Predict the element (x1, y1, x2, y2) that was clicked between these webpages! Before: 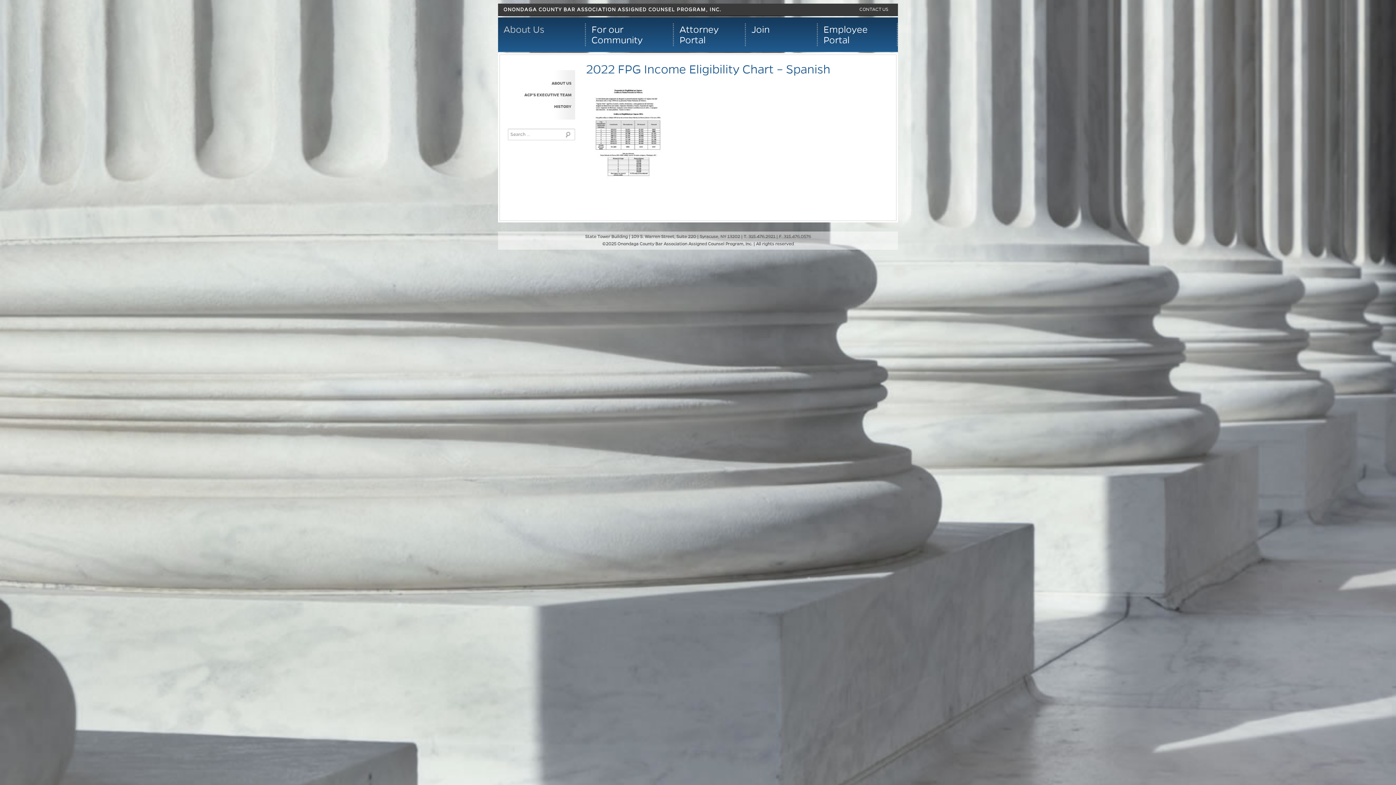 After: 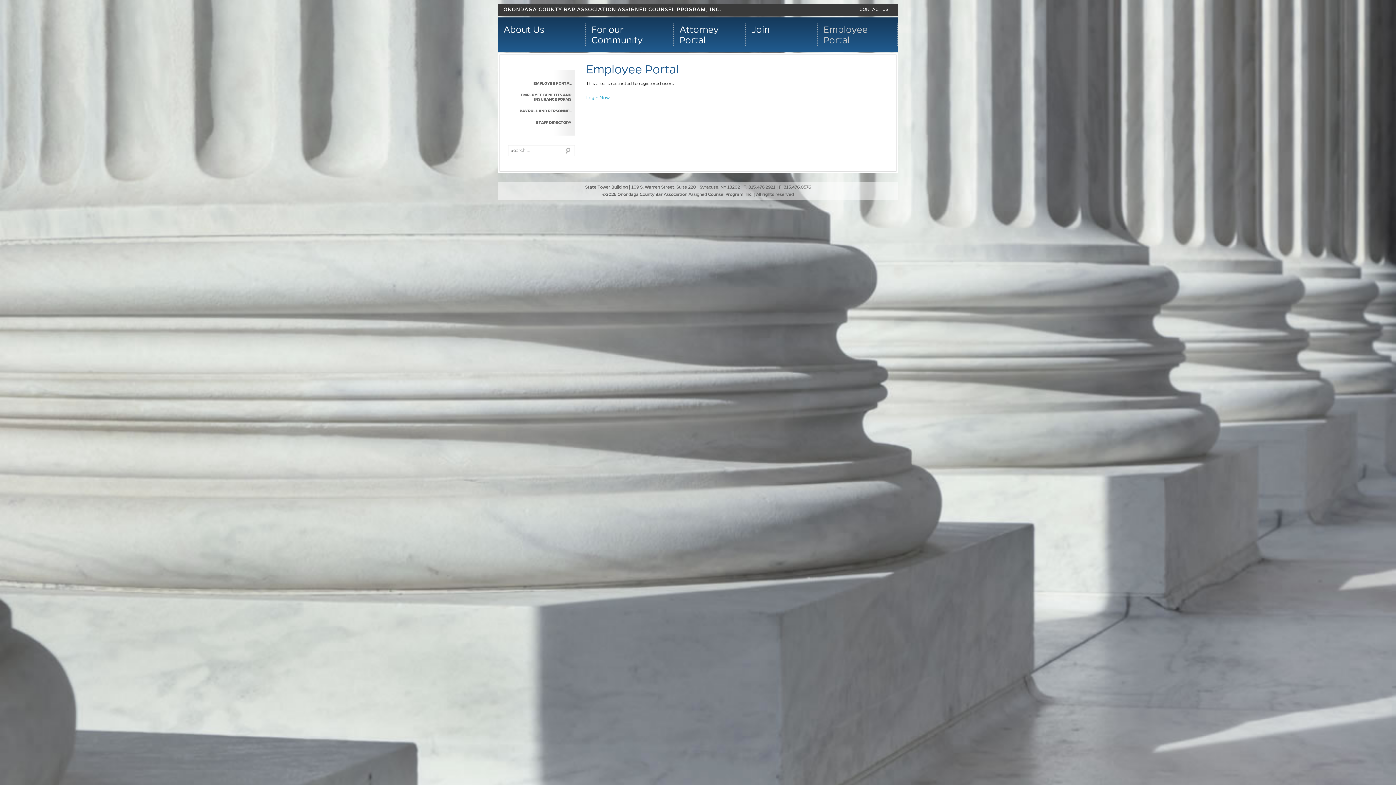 Action: bbox: (818, 17, 898, 52) label: Employee
Portal